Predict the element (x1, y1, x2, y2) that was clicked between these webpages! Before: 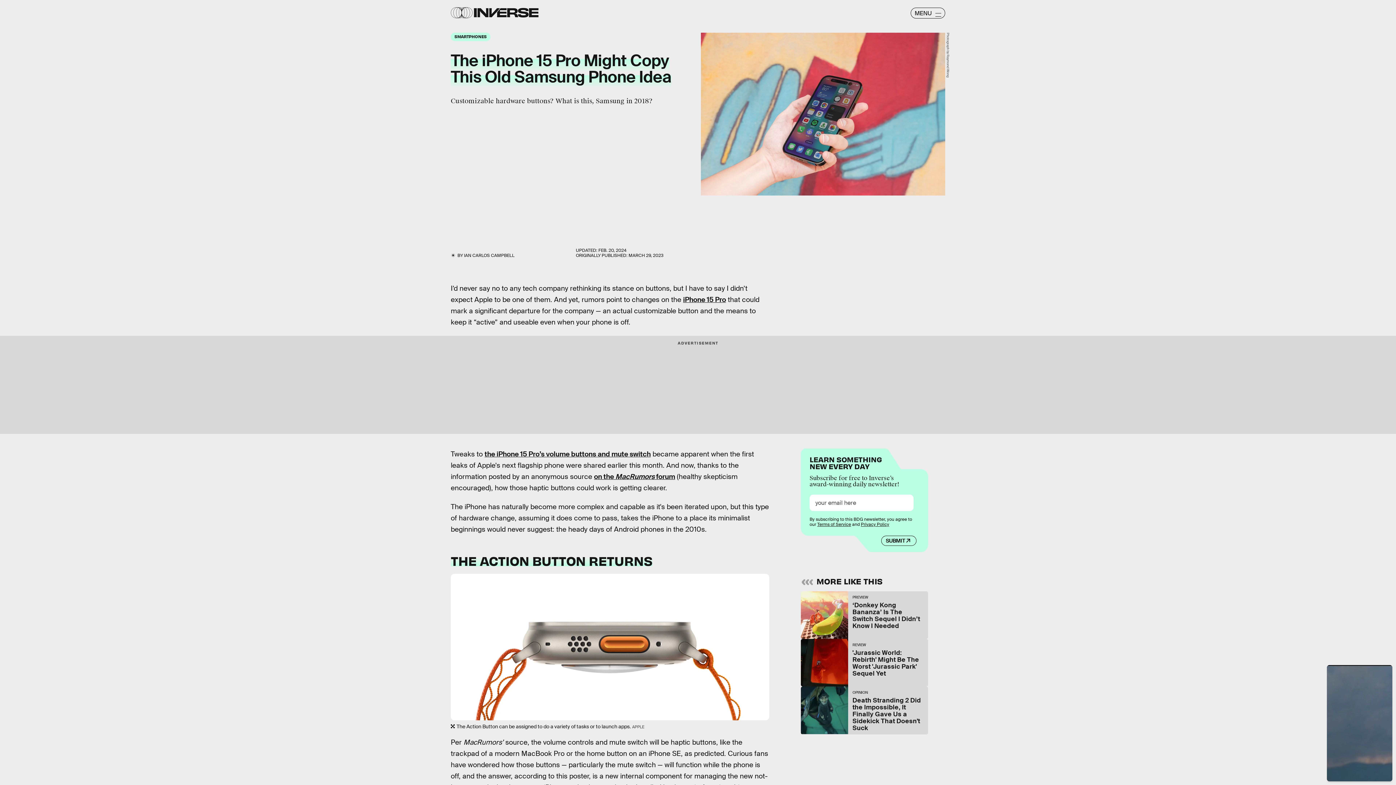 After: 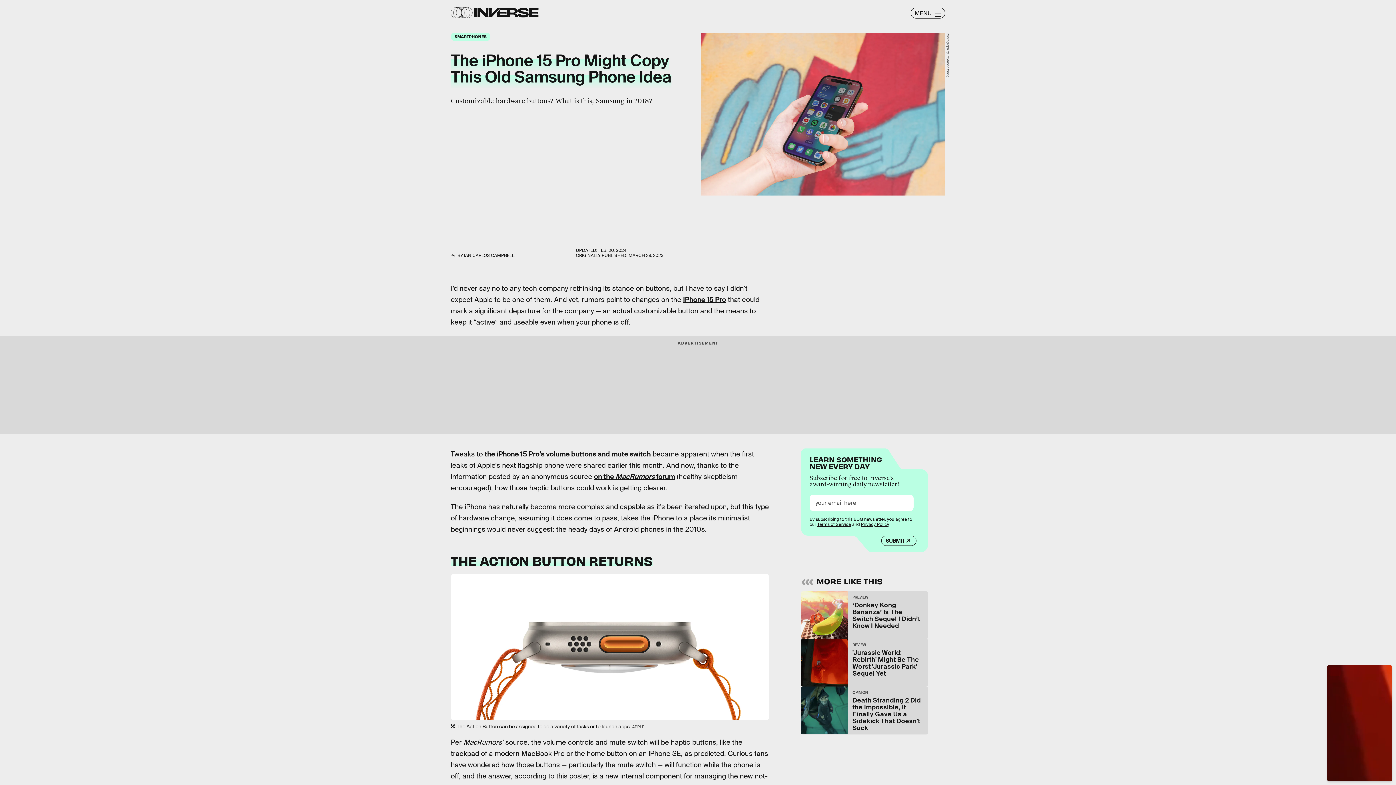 Action: bbox: (861, 521, 889, 527) label: Privacy Policy